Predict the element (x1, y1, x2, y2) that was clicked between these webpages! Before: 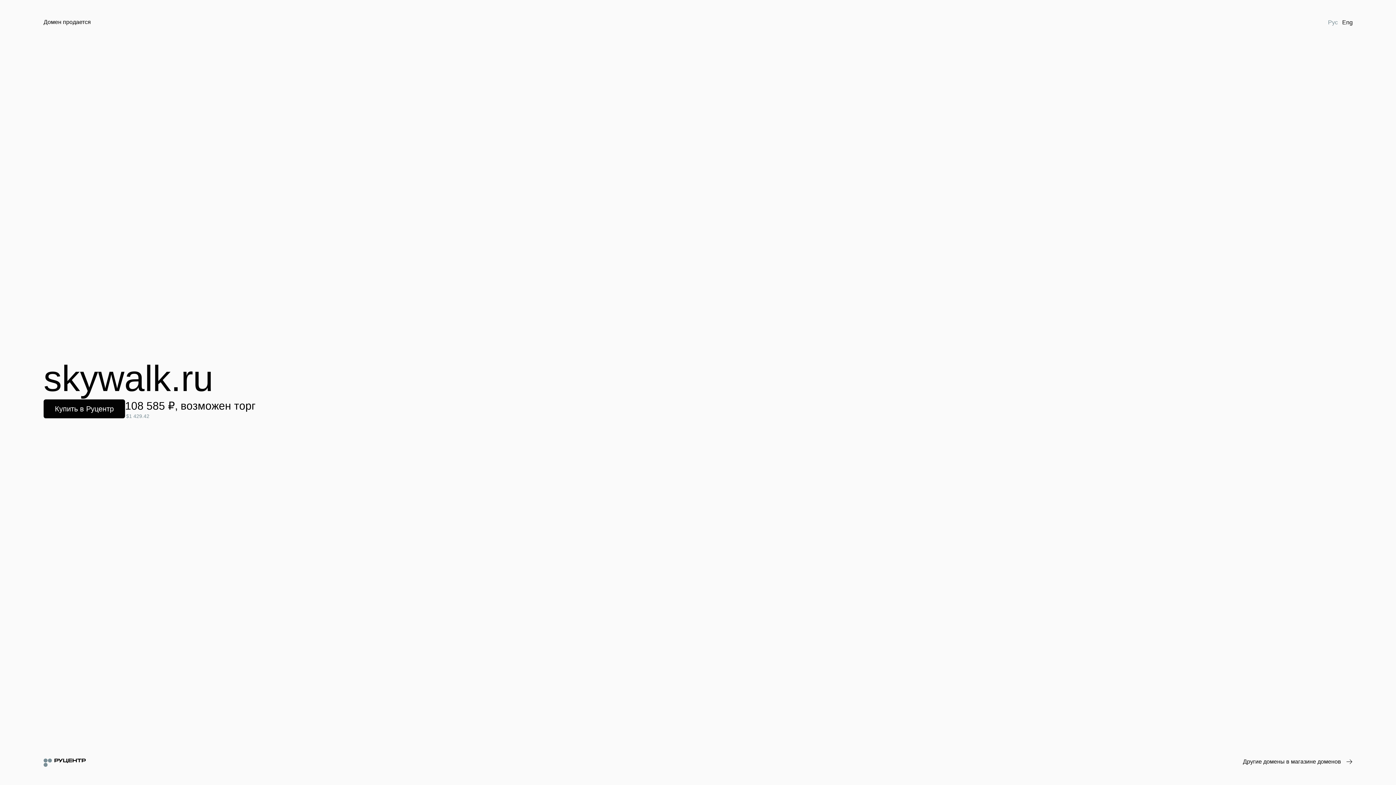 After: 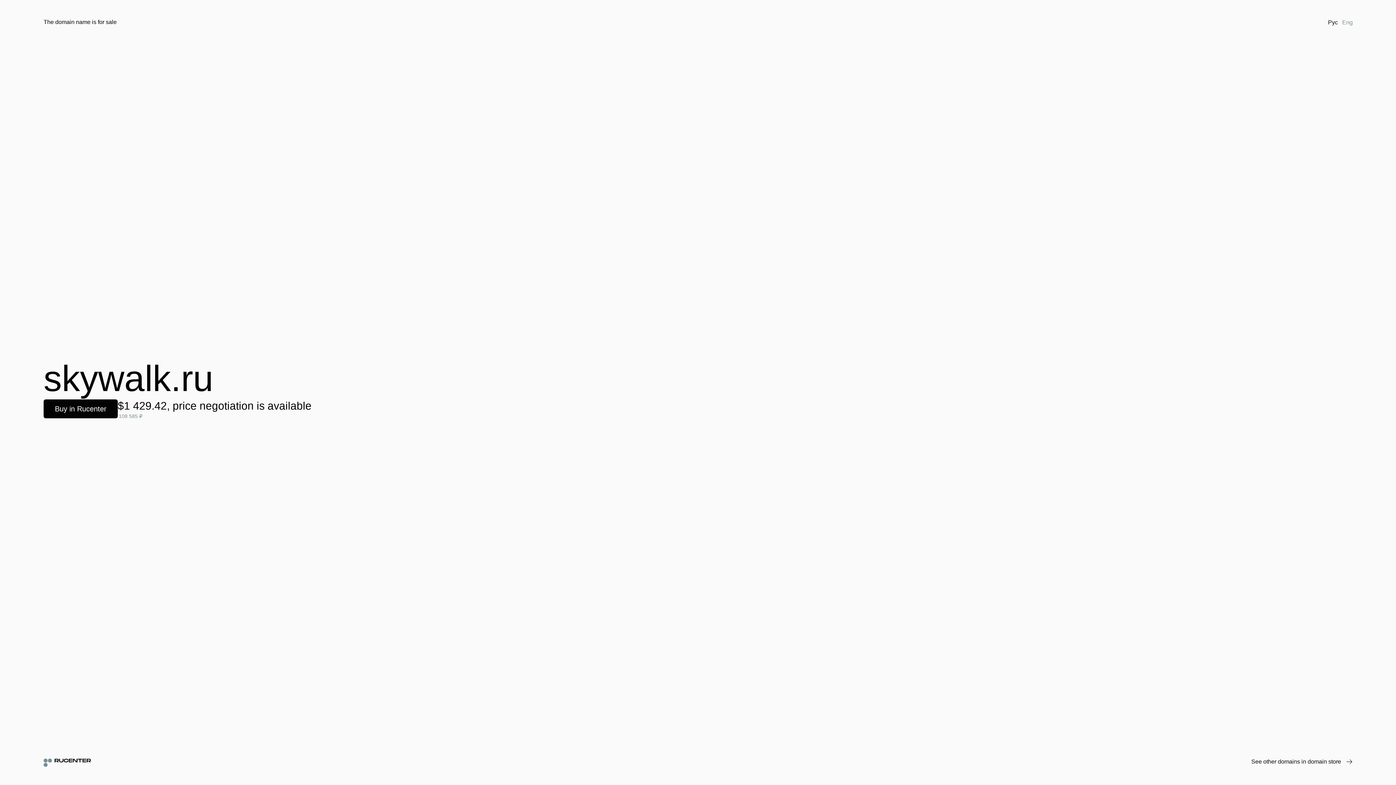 Action: bbox: (1340, 18, 1355, 26) label: Eng